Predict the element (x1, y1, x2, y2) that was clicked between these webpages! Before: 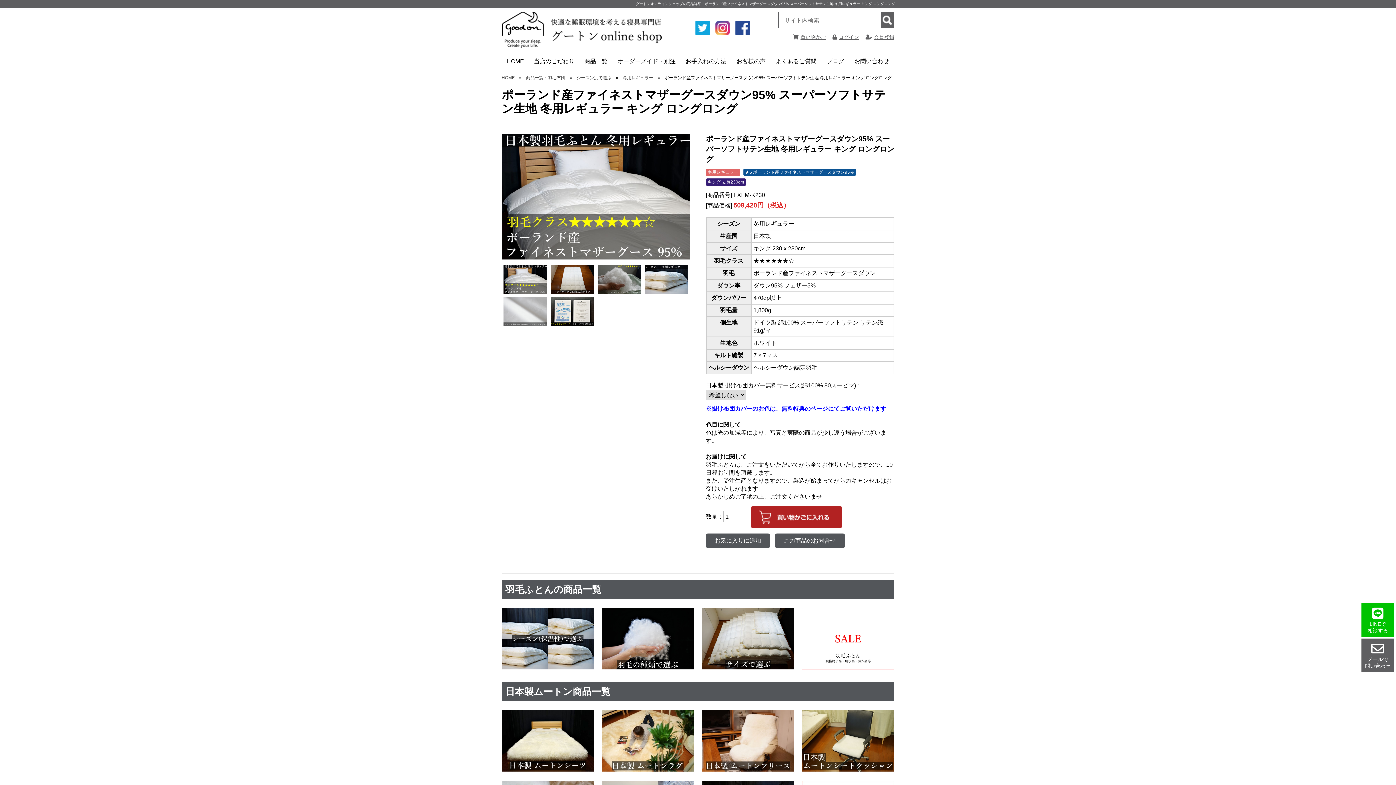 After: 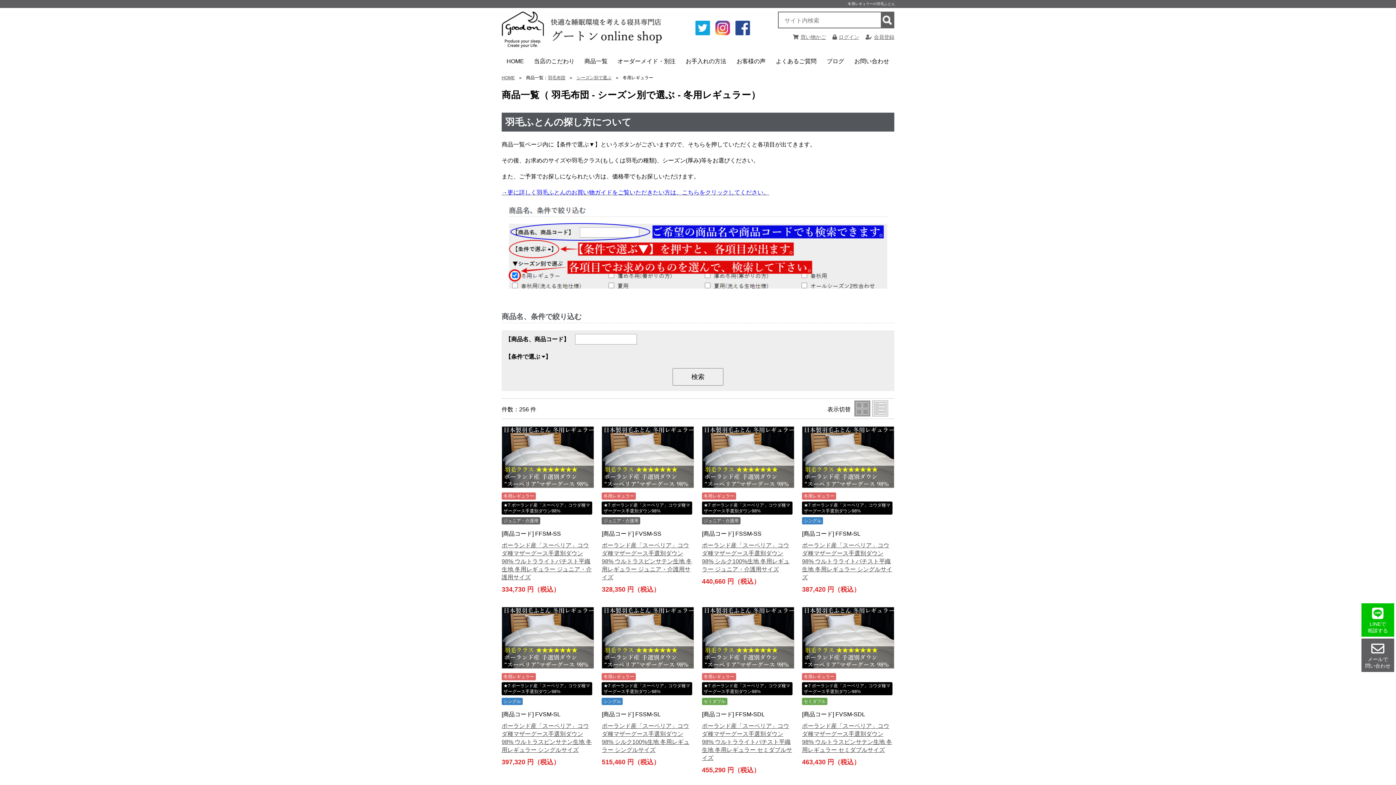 Action: bbox: (622, 75, 653, 80) label: 冬用レギュラー